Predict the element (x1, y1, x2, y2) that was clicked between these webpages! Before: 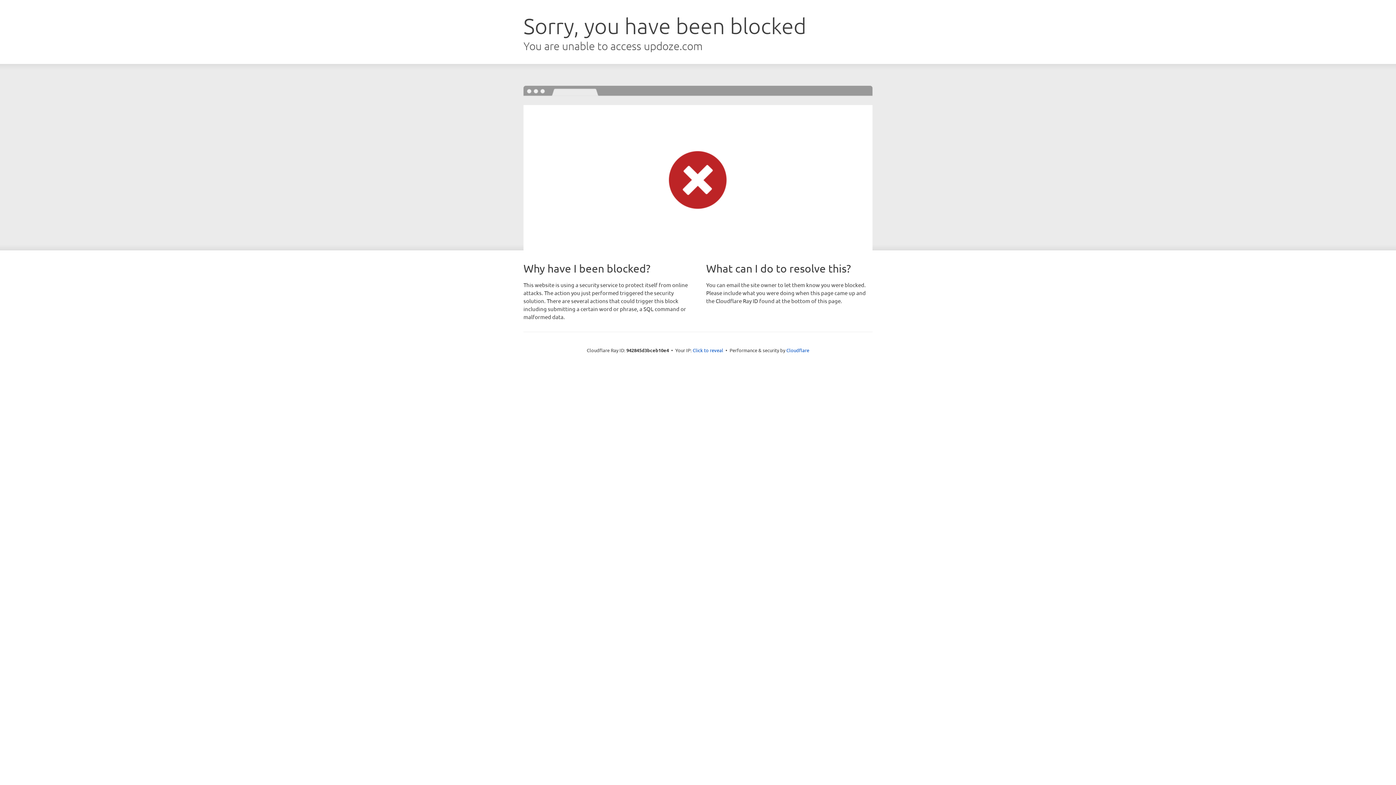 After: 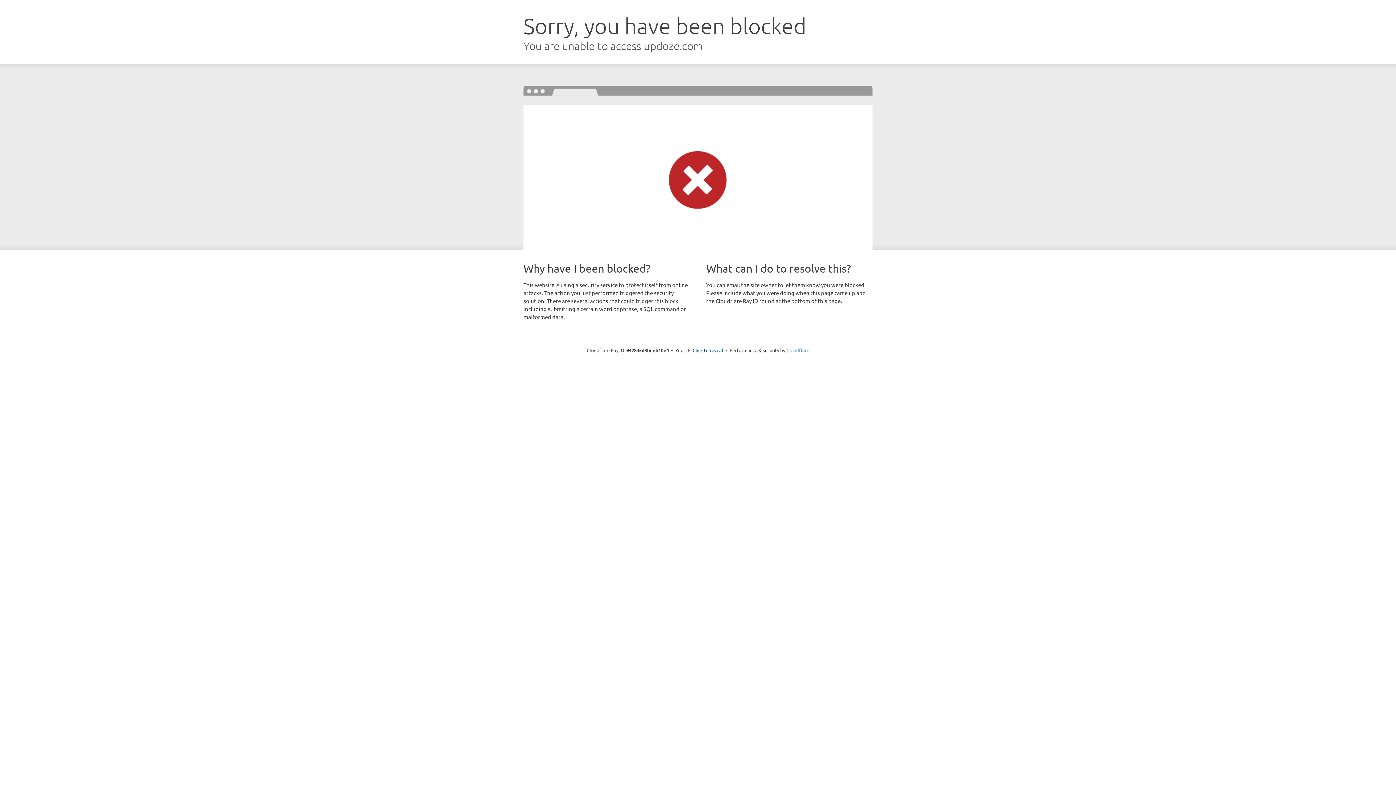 Action: label: Cloudflare bbox: (786, 347, 809, 353)